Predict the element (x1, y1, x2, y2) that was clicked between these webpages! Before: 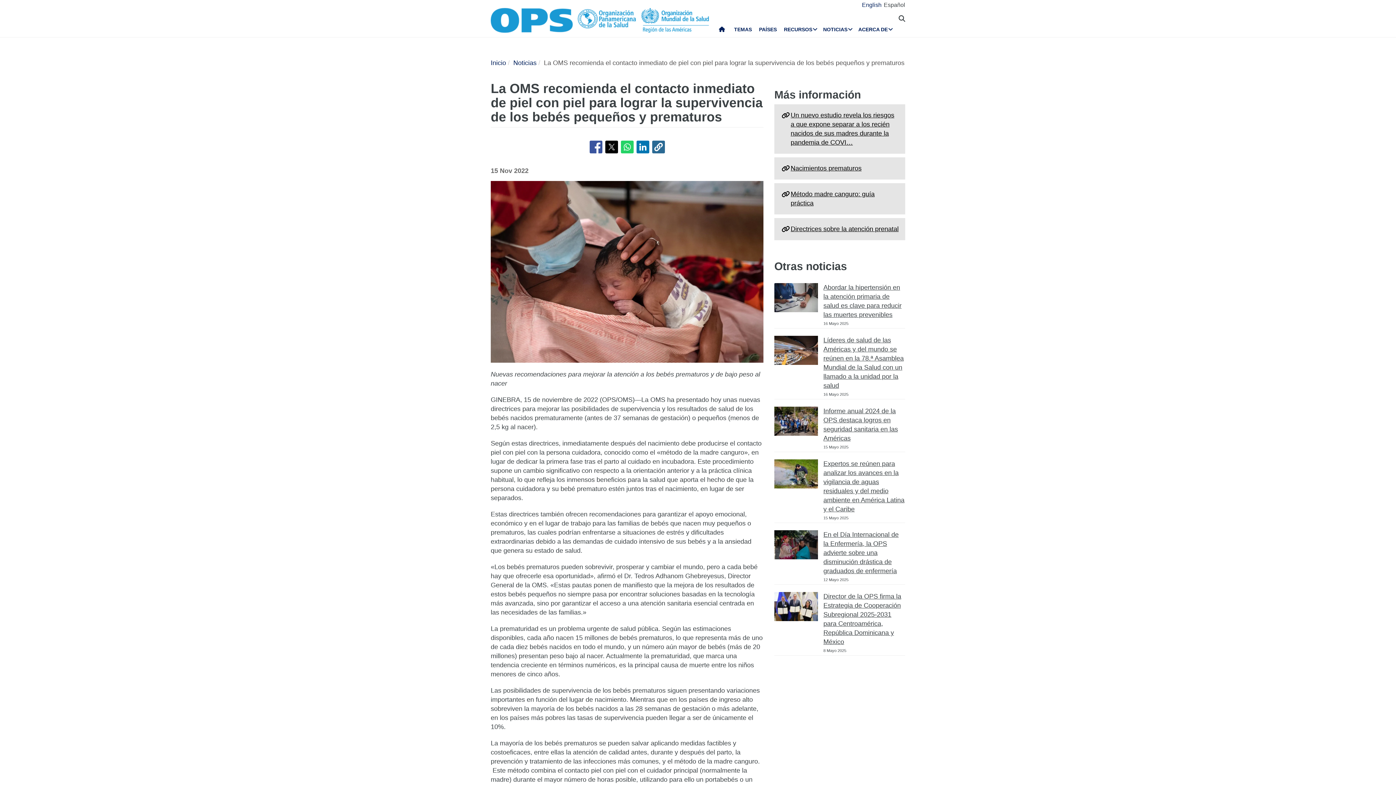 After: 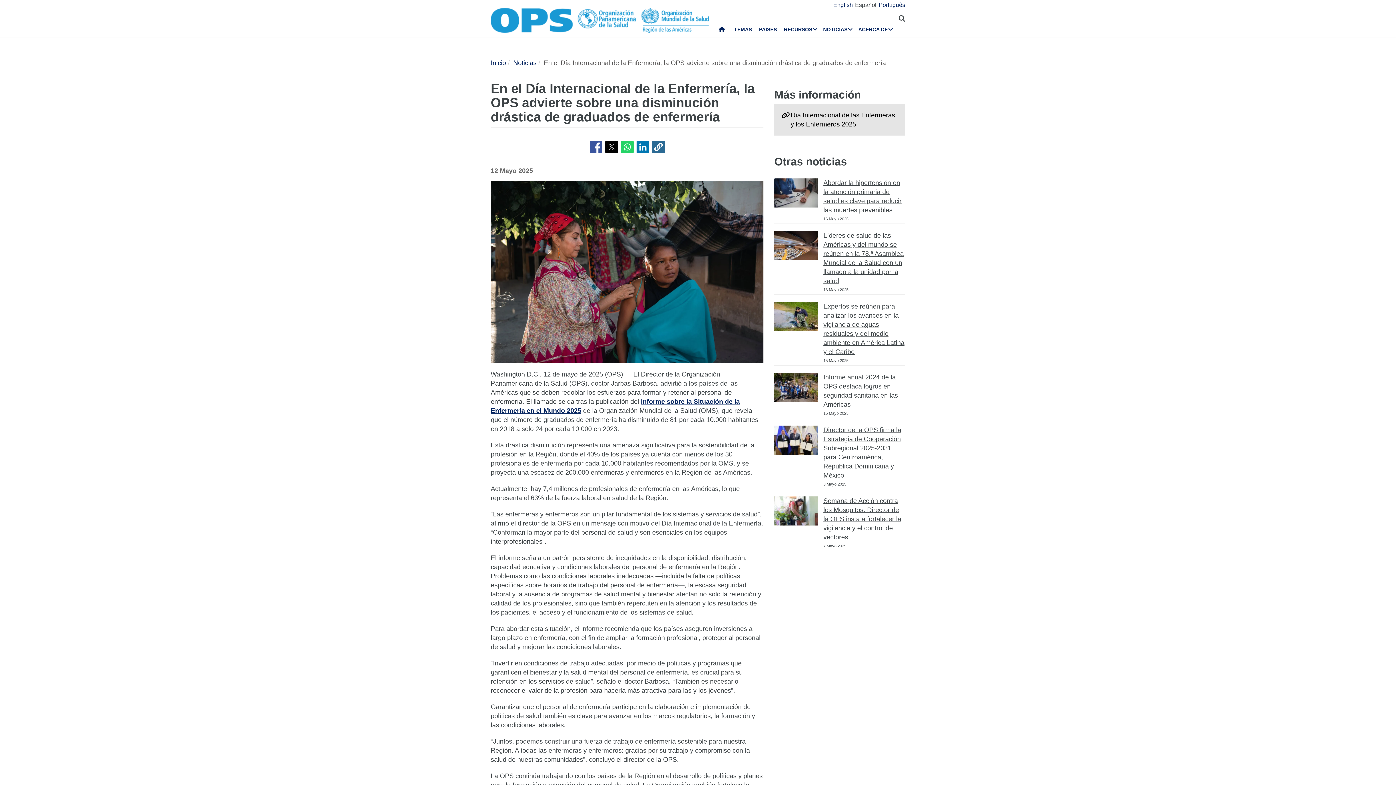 Action: bbox: (823, 531, 898, 574) label: En el Día Internacional de la Enfermería, la OPS advierte sobre una disminución drástica de graduados de enfermería